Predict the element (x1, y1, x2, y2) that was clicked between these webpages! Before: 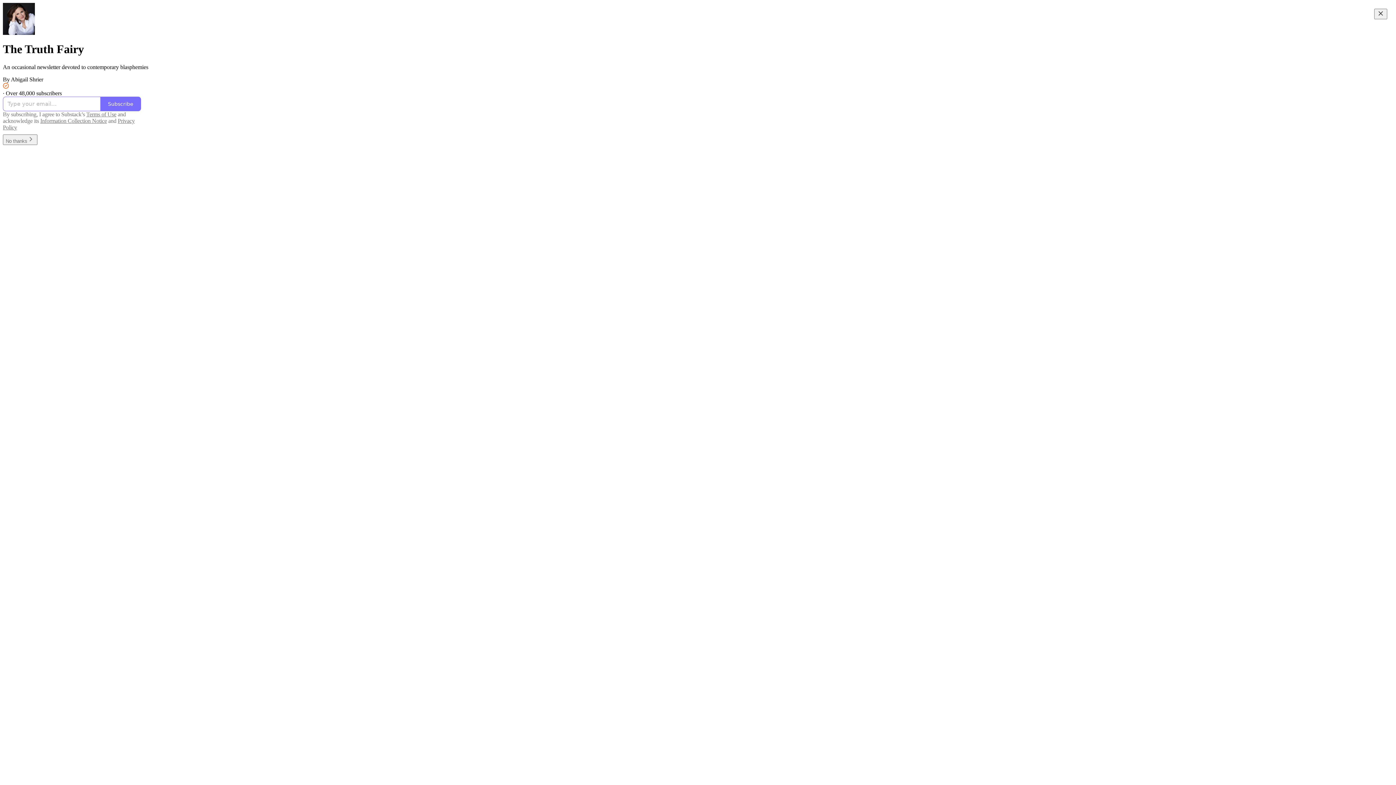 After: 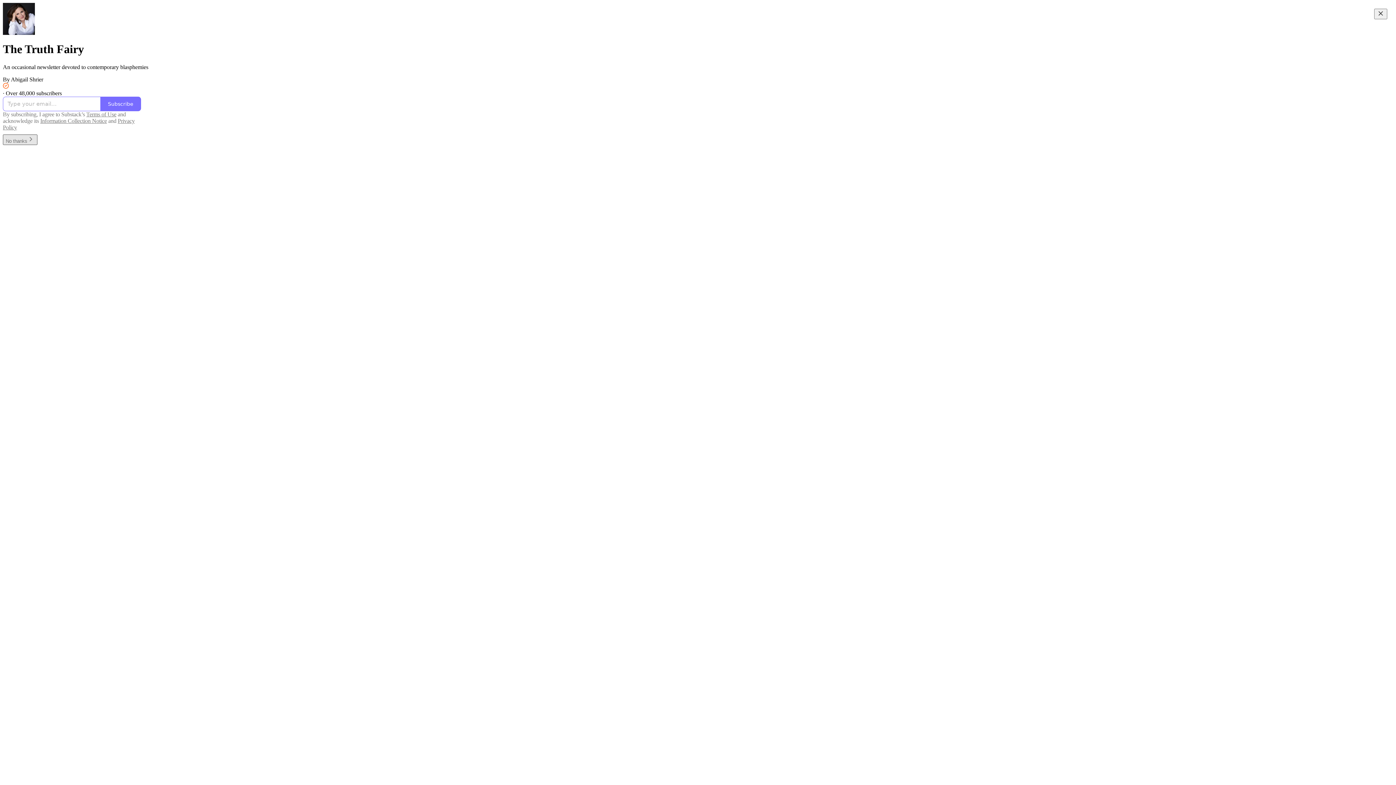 Action: label: No thanks bbox: (2, 137, 37, 143)